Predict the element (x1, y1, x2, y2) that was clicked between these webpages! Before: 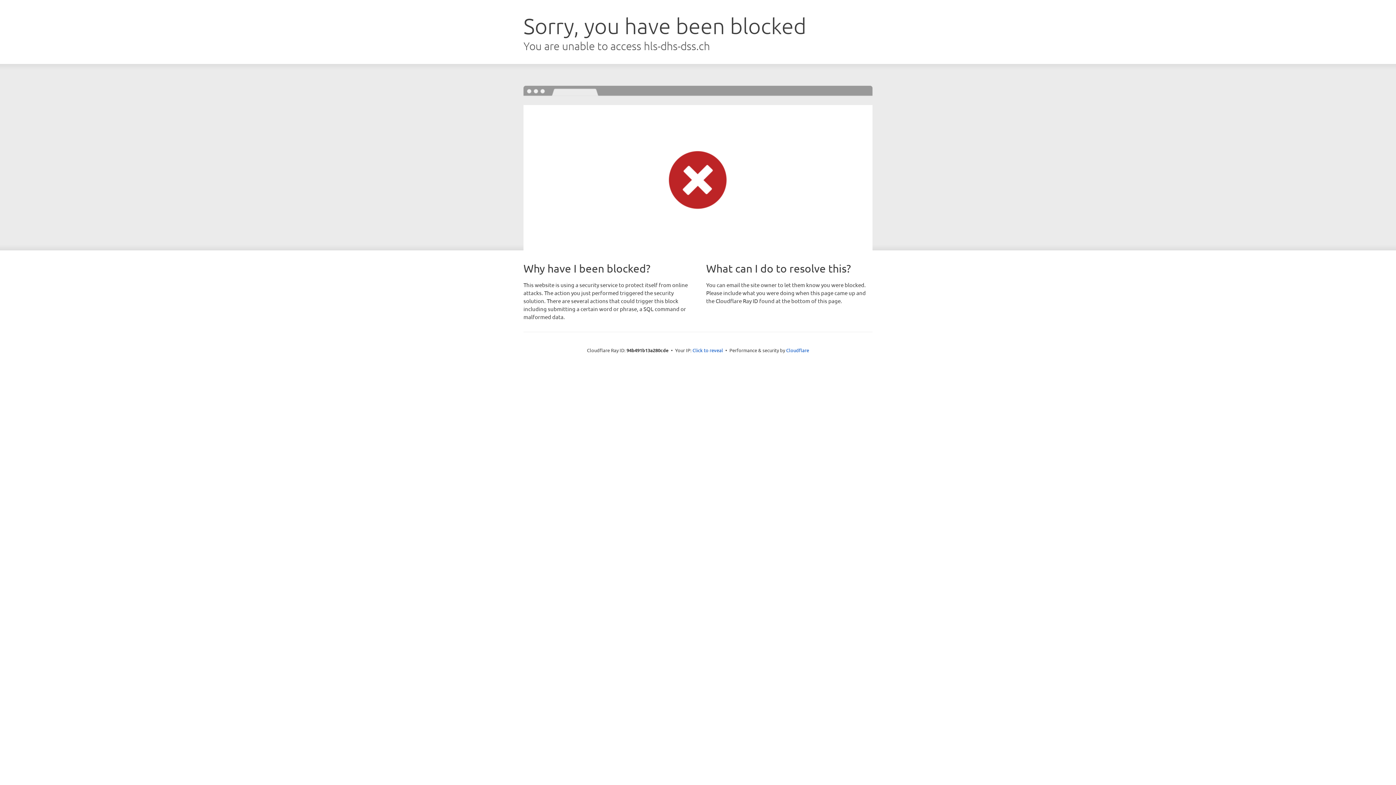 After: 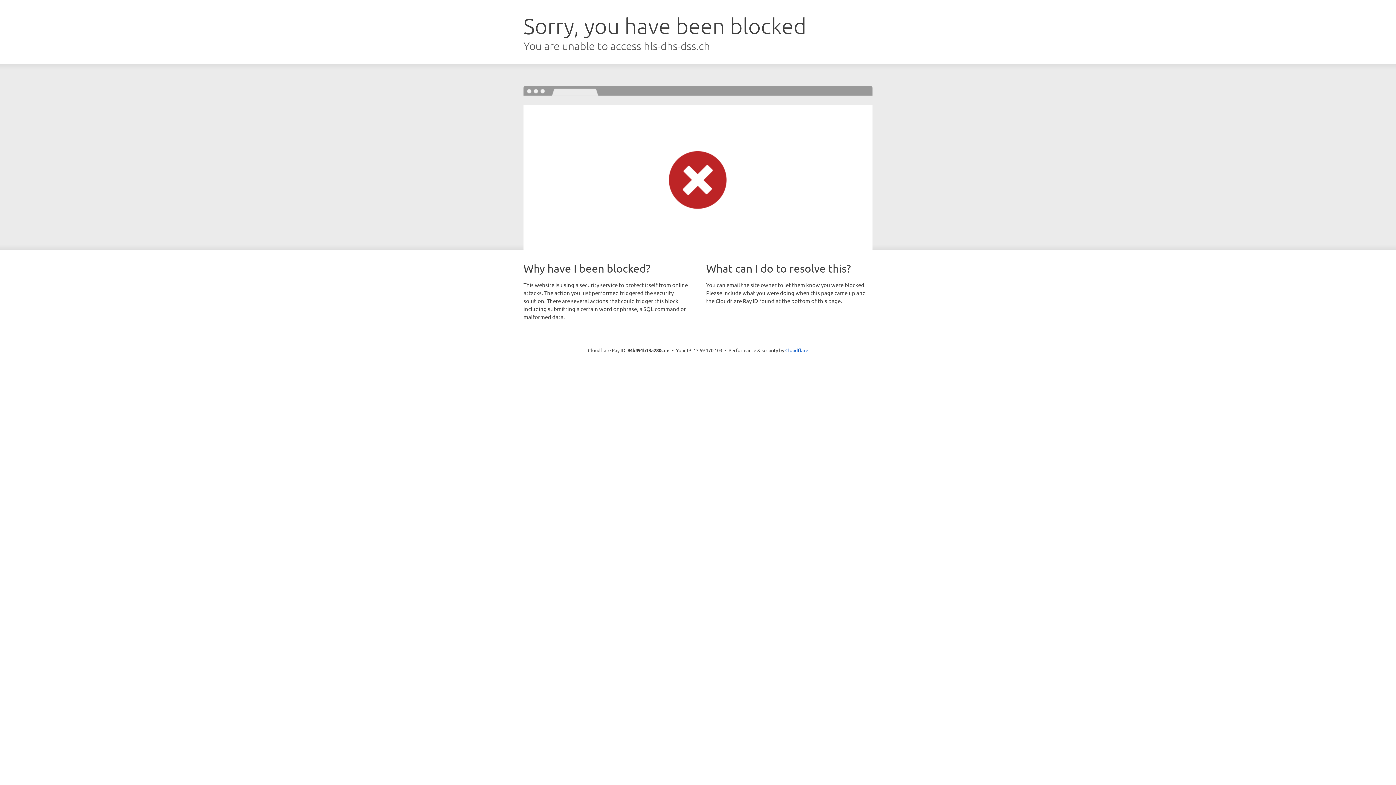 Action: bbox: (692, 346, 723, 353) label: Click to reveal